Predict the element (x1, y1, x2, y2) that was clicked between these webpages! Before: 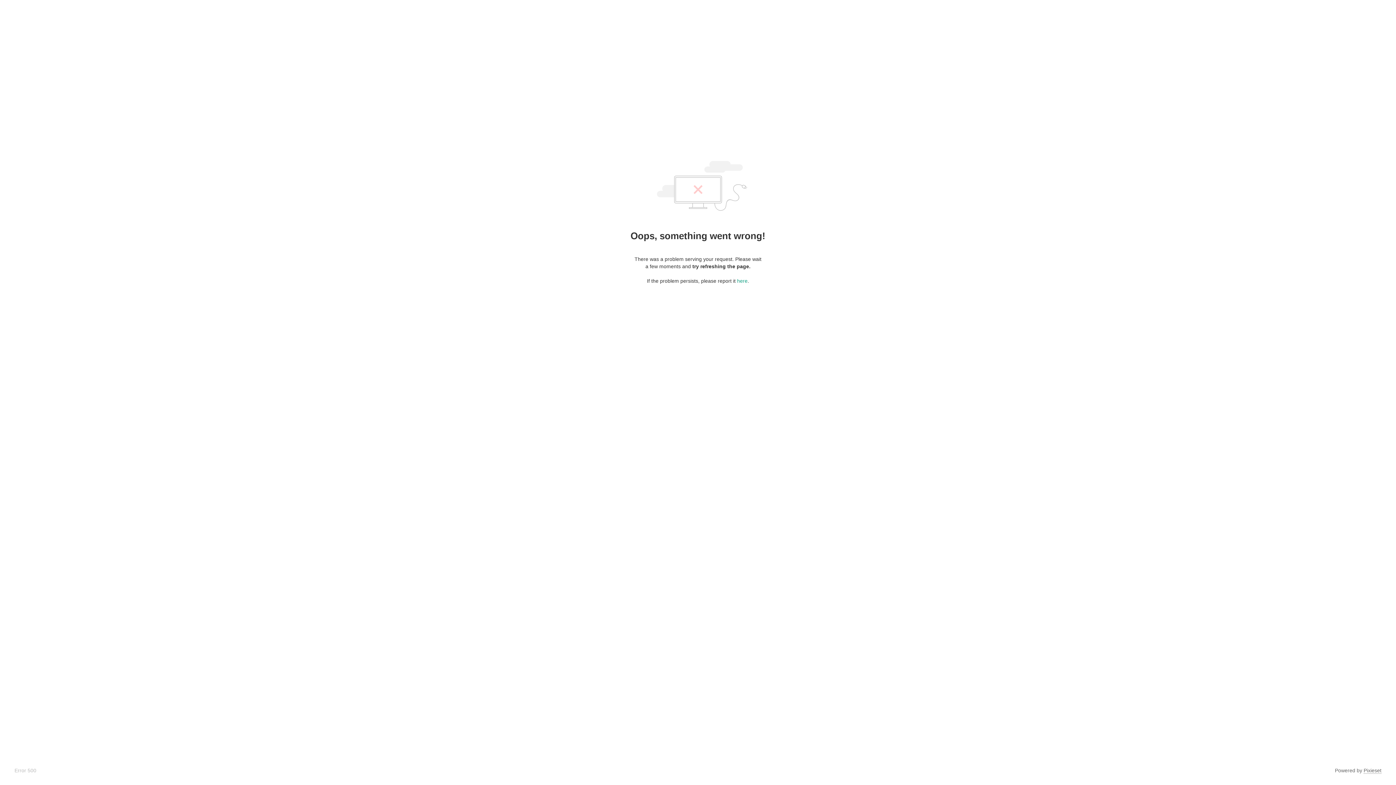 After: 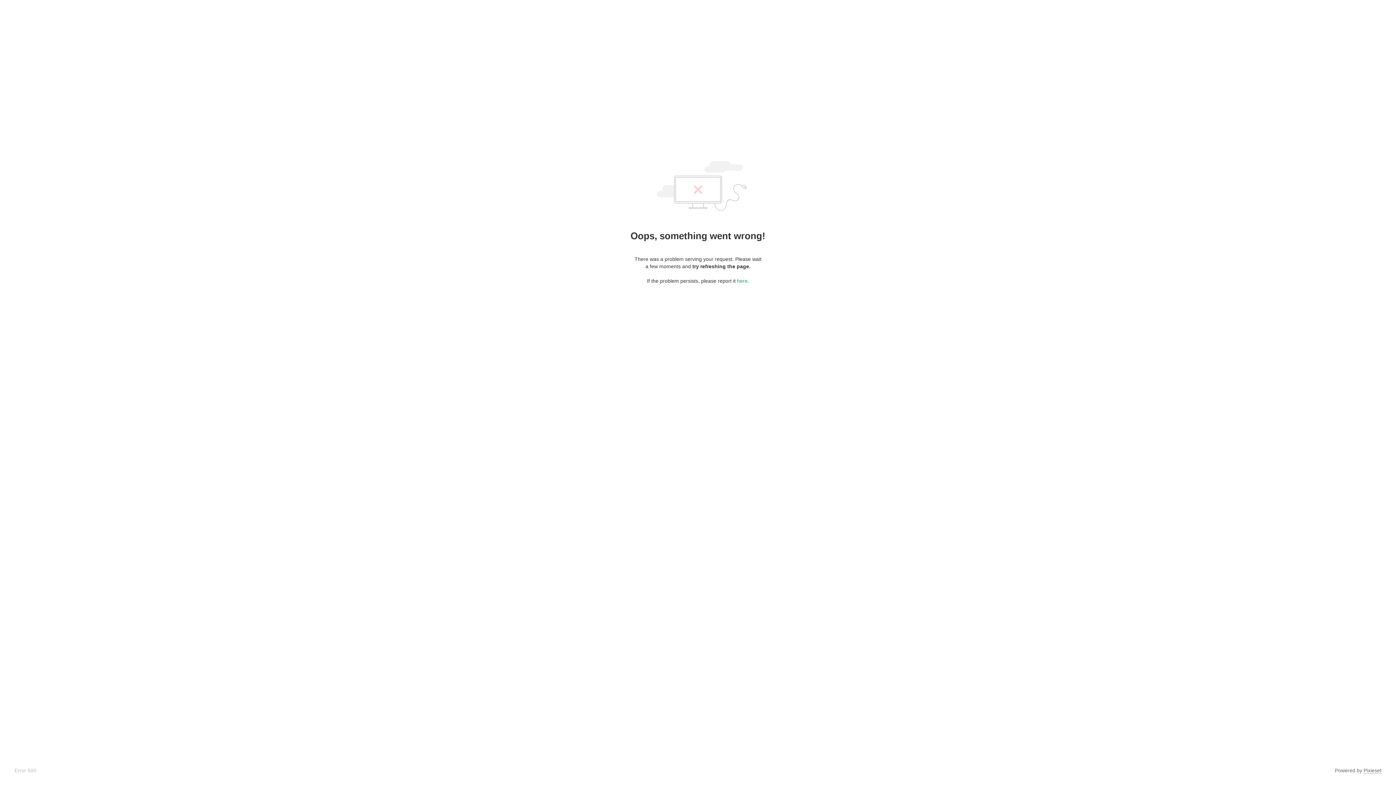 Action: bbox: (1364, 768, 1381, 774) label: Pixieset